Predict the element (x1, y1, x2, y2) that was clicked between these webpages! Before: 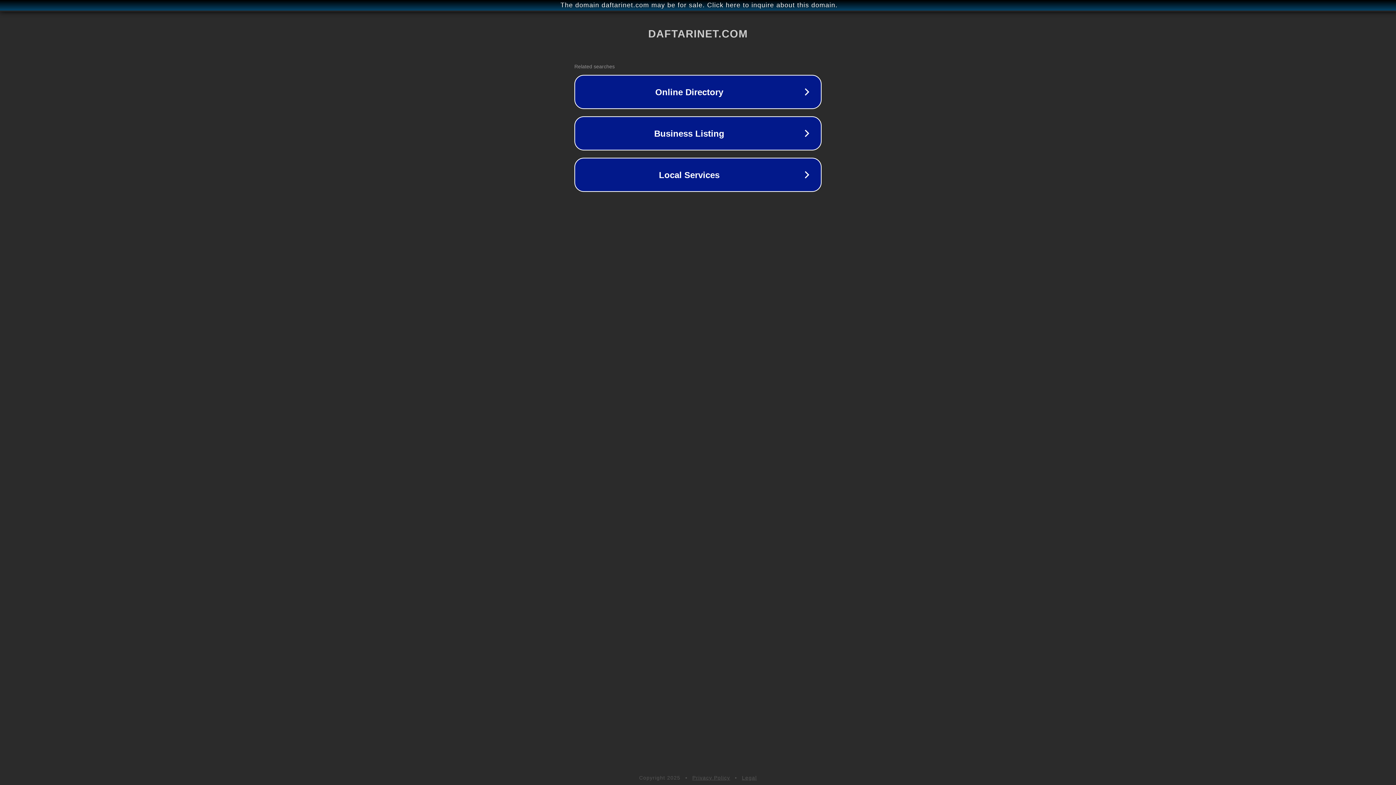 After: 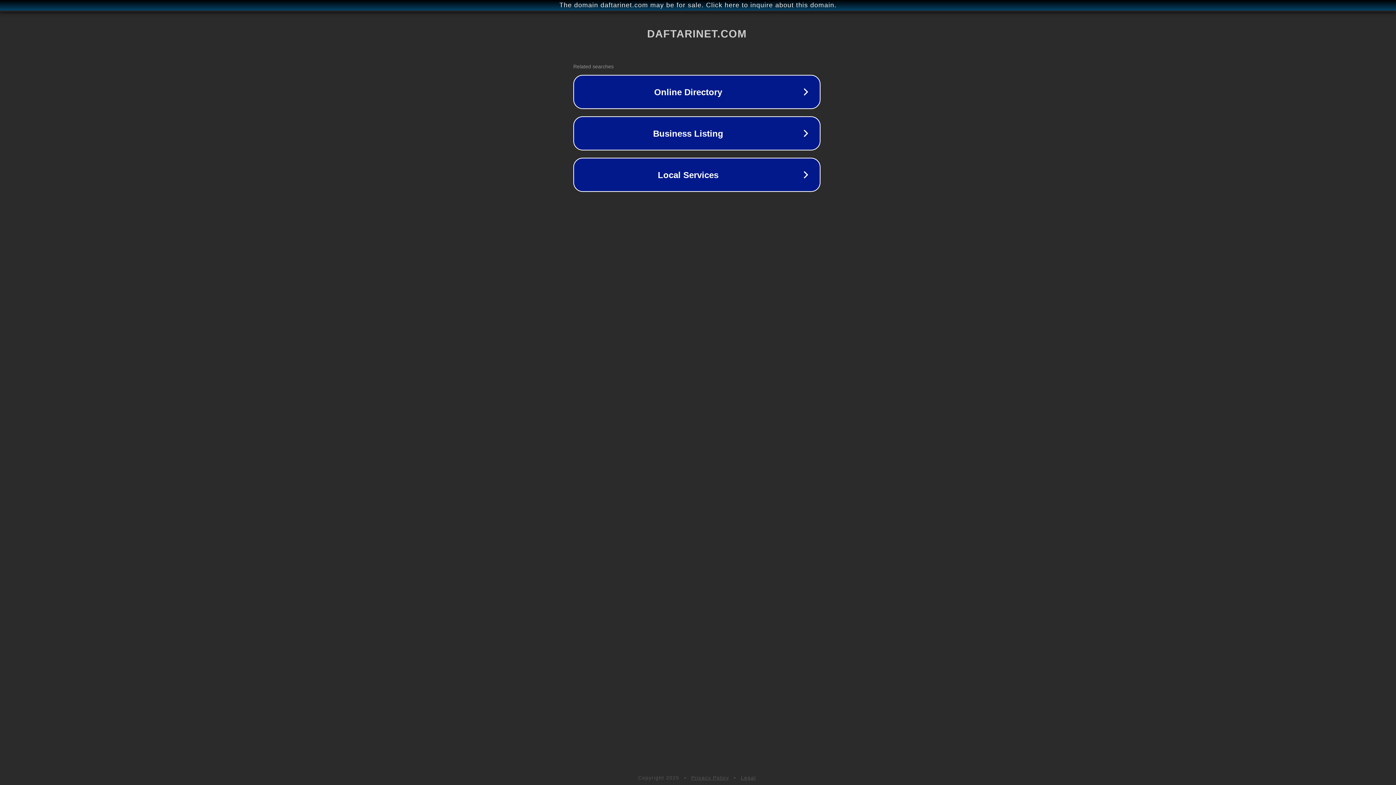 Action: label: The domain daftarinet.com may be for sale. Click here to inquire about this domain. bbox: (1, 1, 1397, 9)